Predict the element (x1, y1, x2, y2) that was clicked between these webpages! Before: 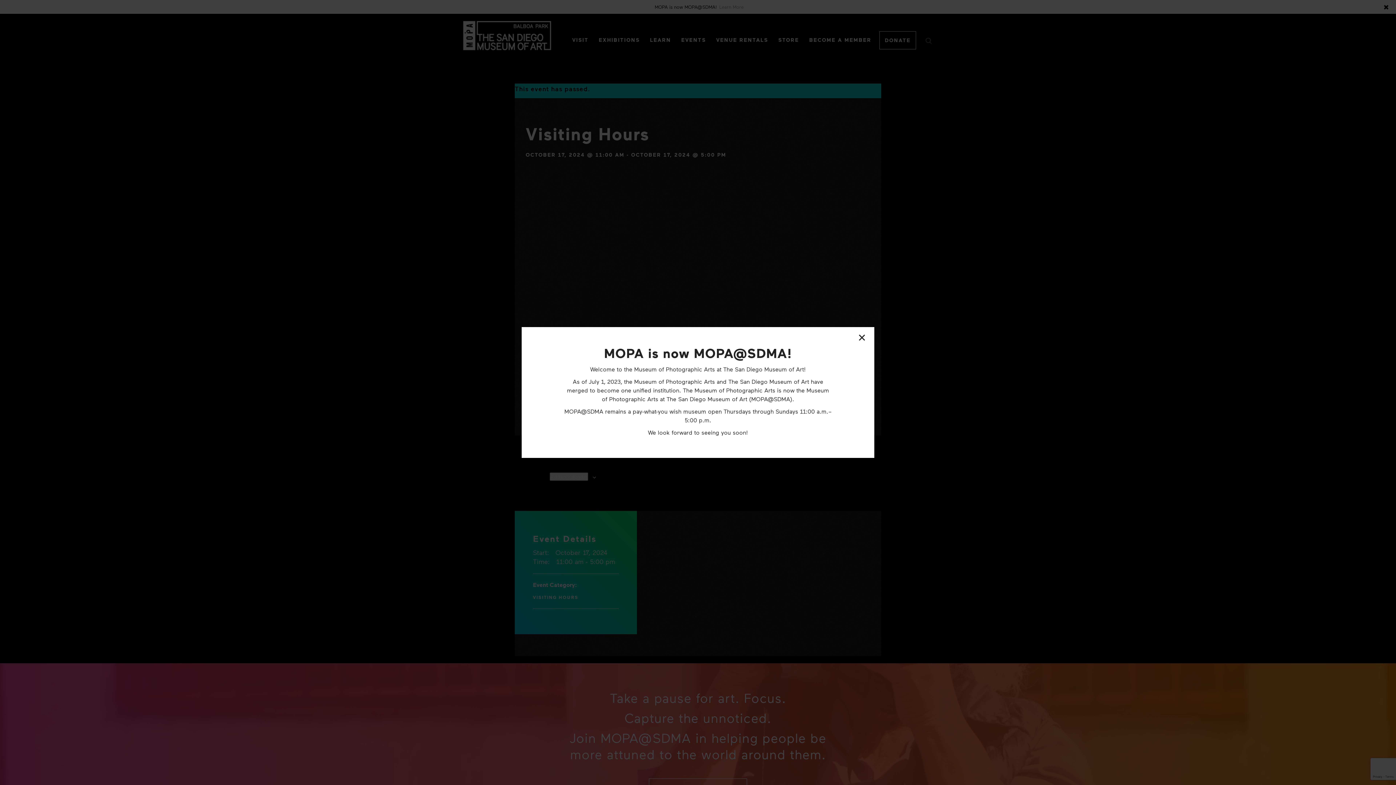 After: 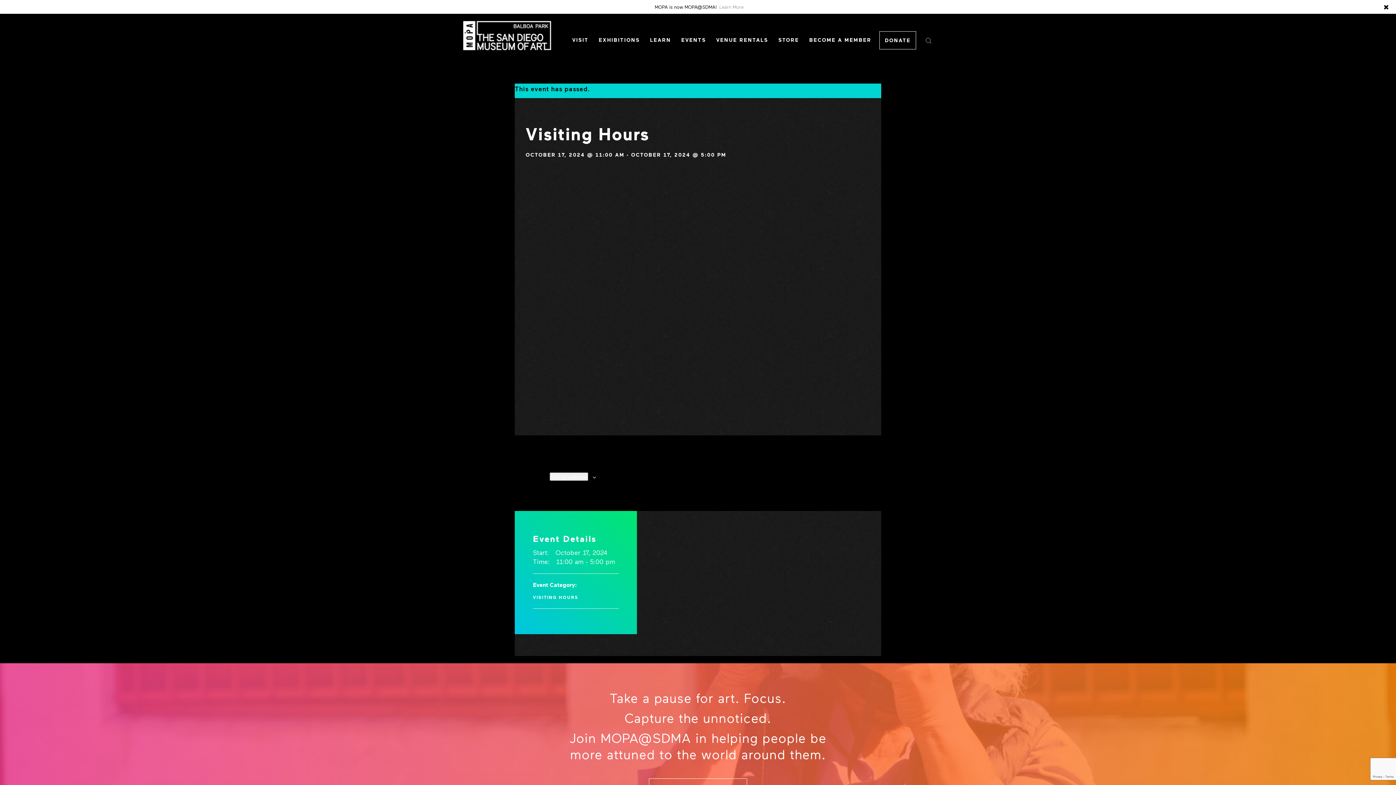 Action: bbox: (857, 334, 867, 342)